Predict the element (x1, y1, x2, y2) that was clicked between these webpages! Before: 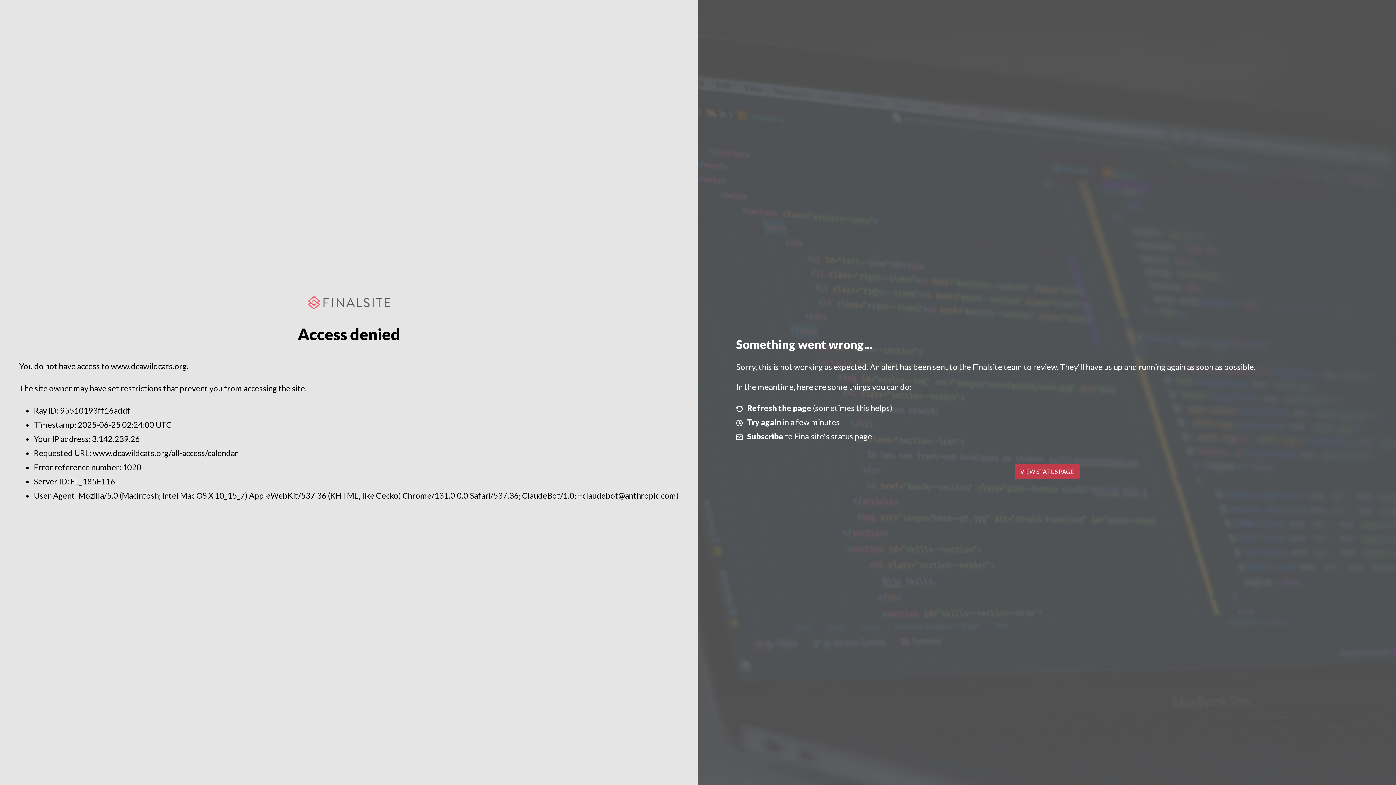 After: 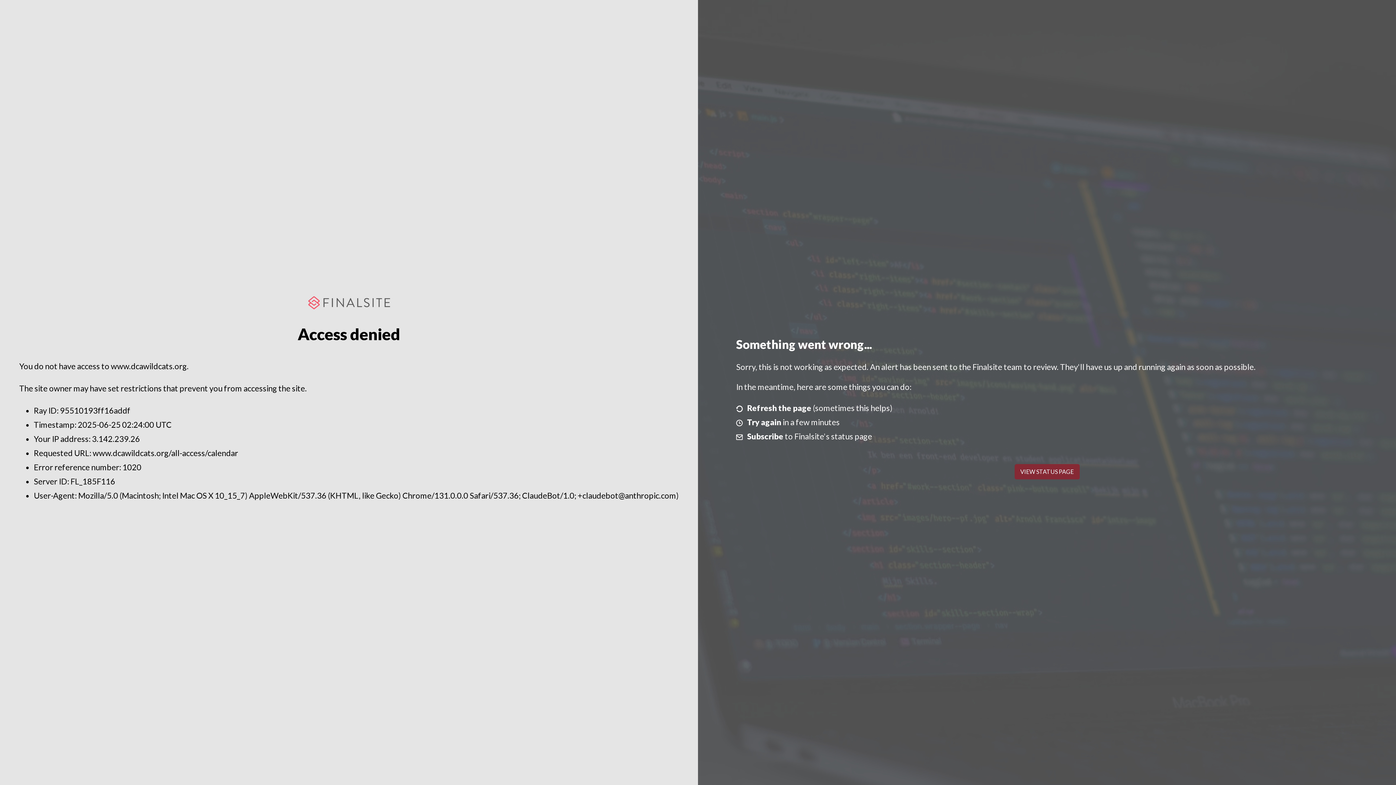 Action: label: VIEW STATUS PAGE bbox: (1014, 464, 1079, 479)